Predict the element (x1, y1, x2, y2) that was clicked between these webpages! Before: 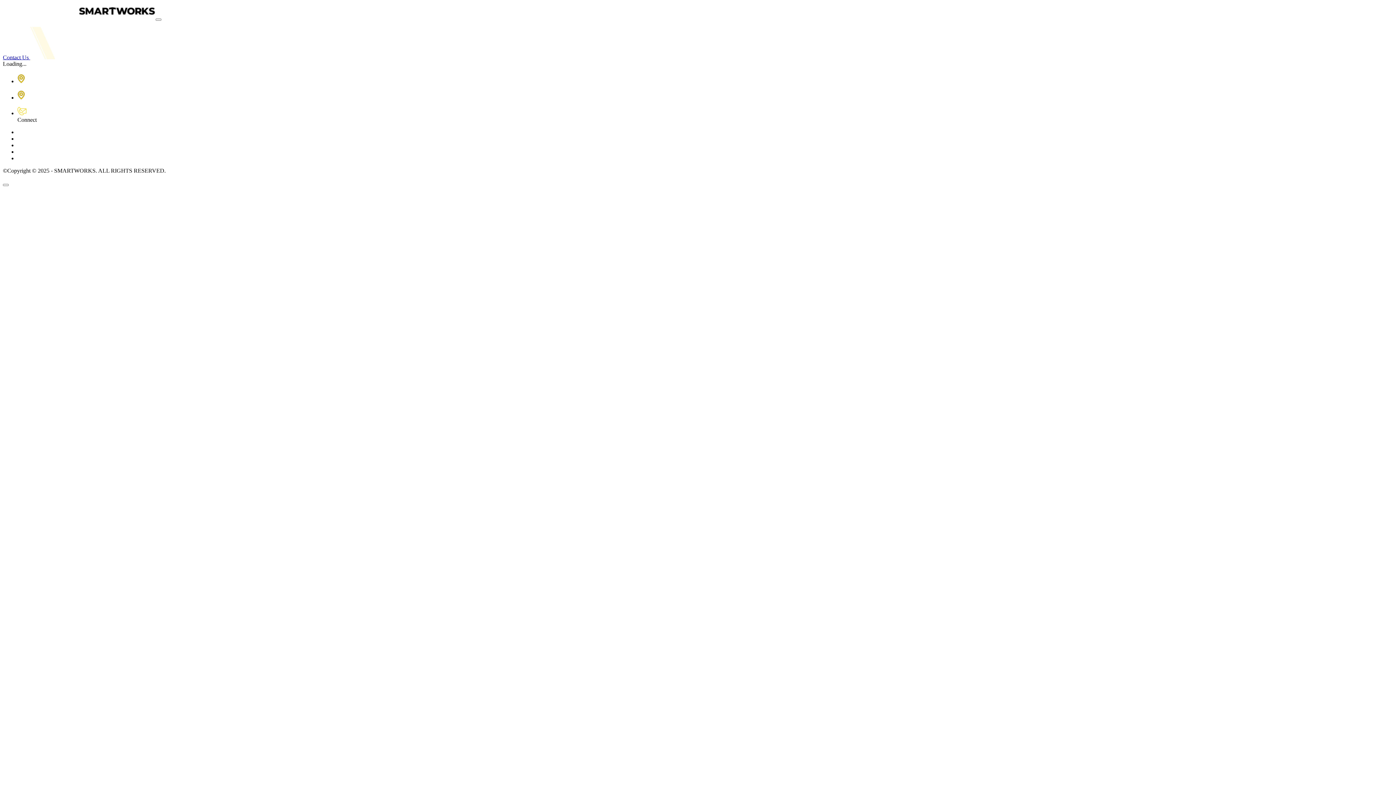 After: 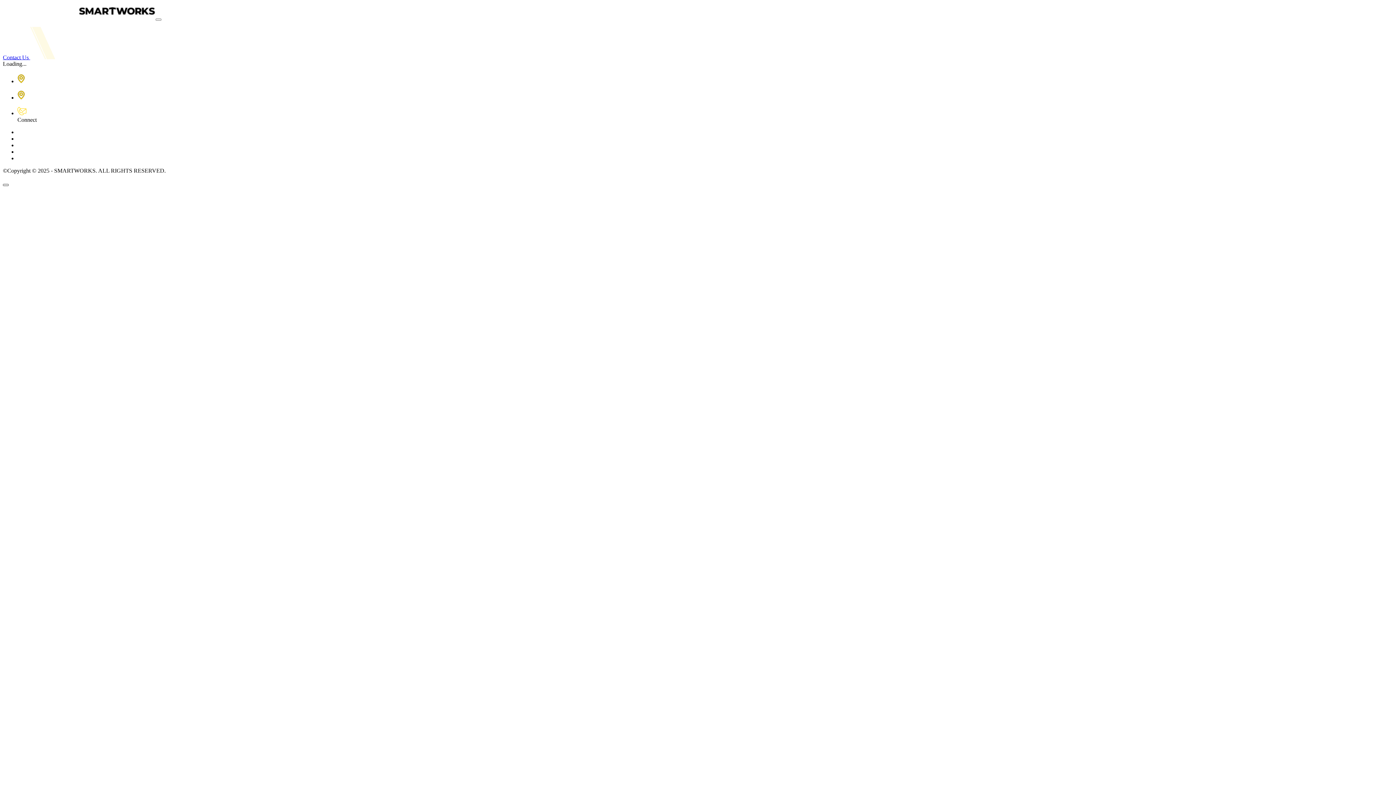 Action: bbox: (2, 184, 8, 186)